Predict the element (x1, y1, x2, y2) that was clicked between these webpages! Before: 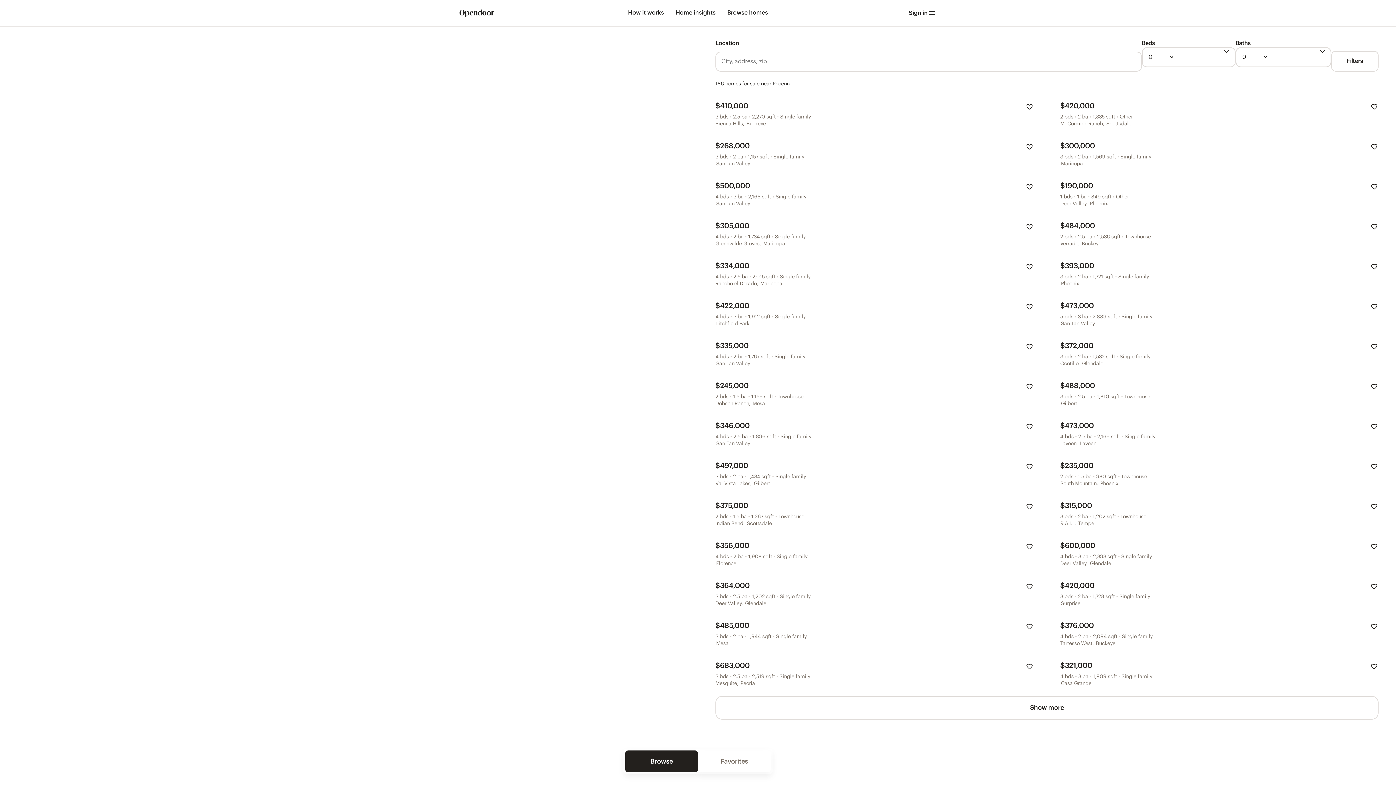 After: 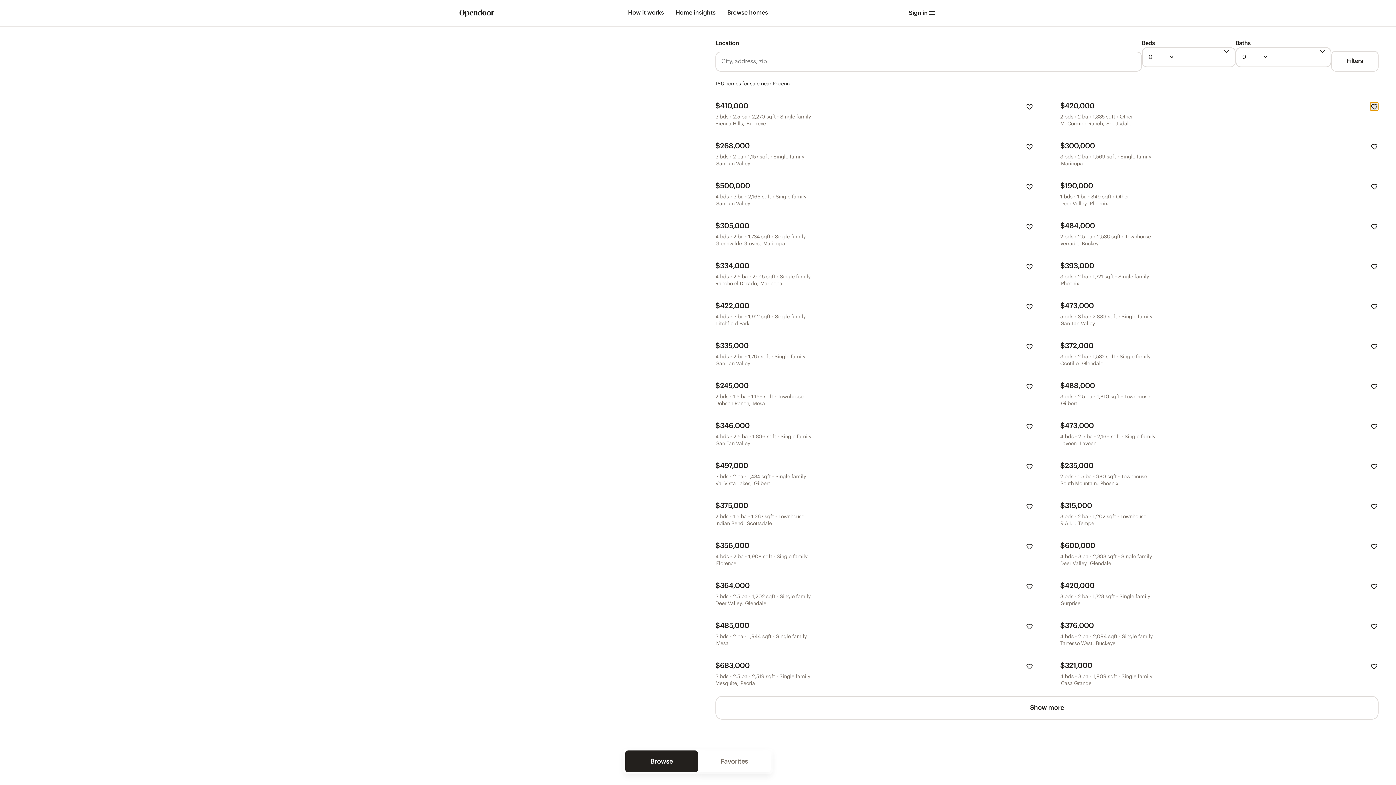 Action: bbox: (1370, 102, 1378, 110)